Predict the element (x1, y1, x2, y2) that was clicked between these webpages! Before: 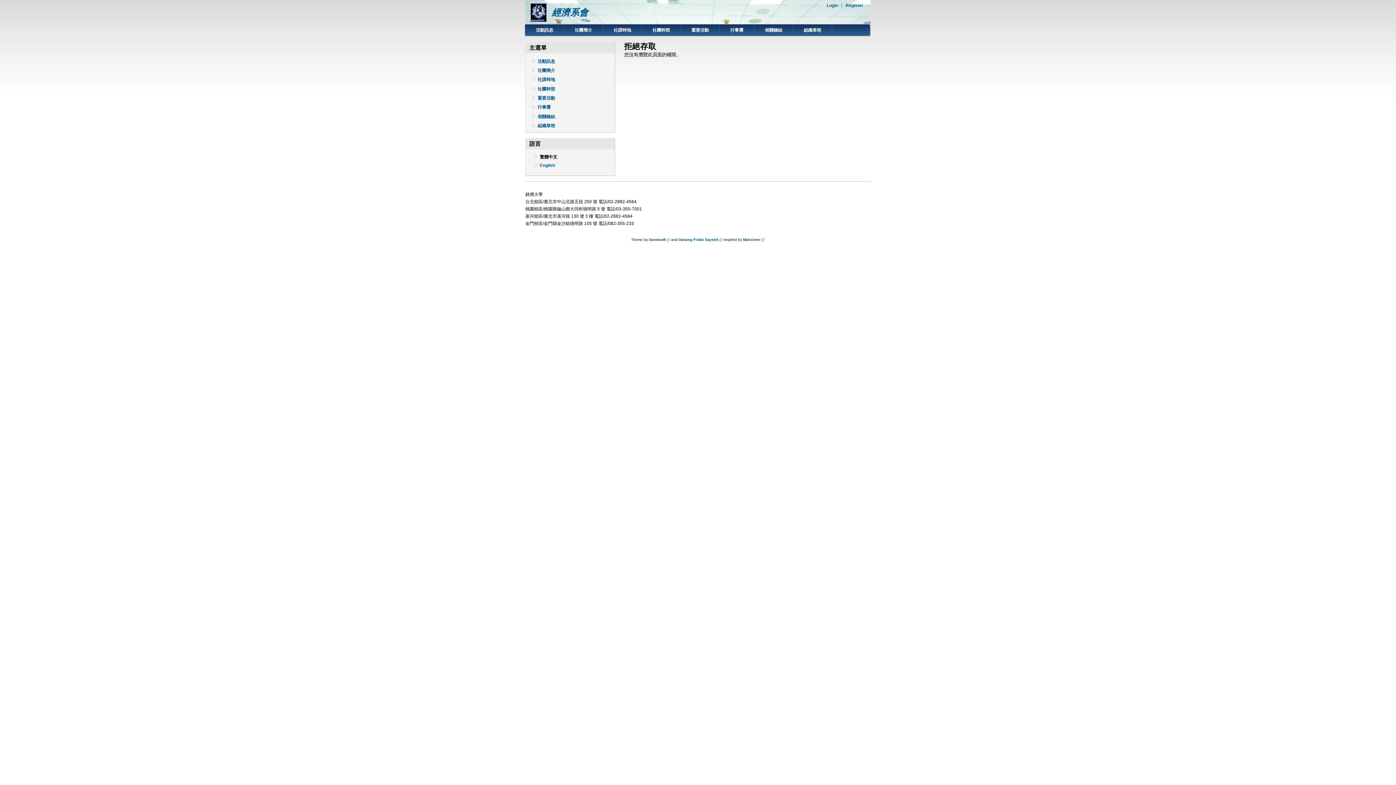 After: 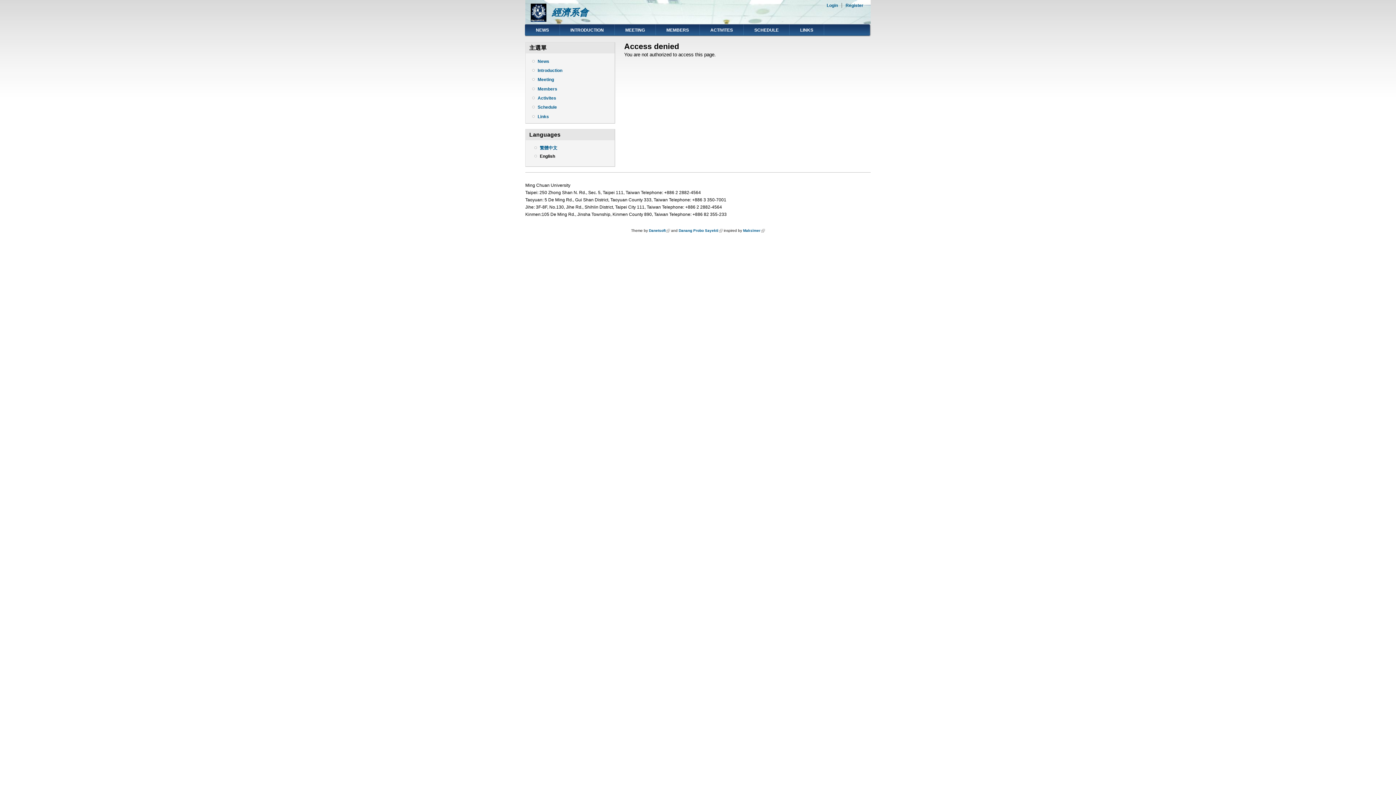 Action: label: English bbox: (540, 162, 555, 168)